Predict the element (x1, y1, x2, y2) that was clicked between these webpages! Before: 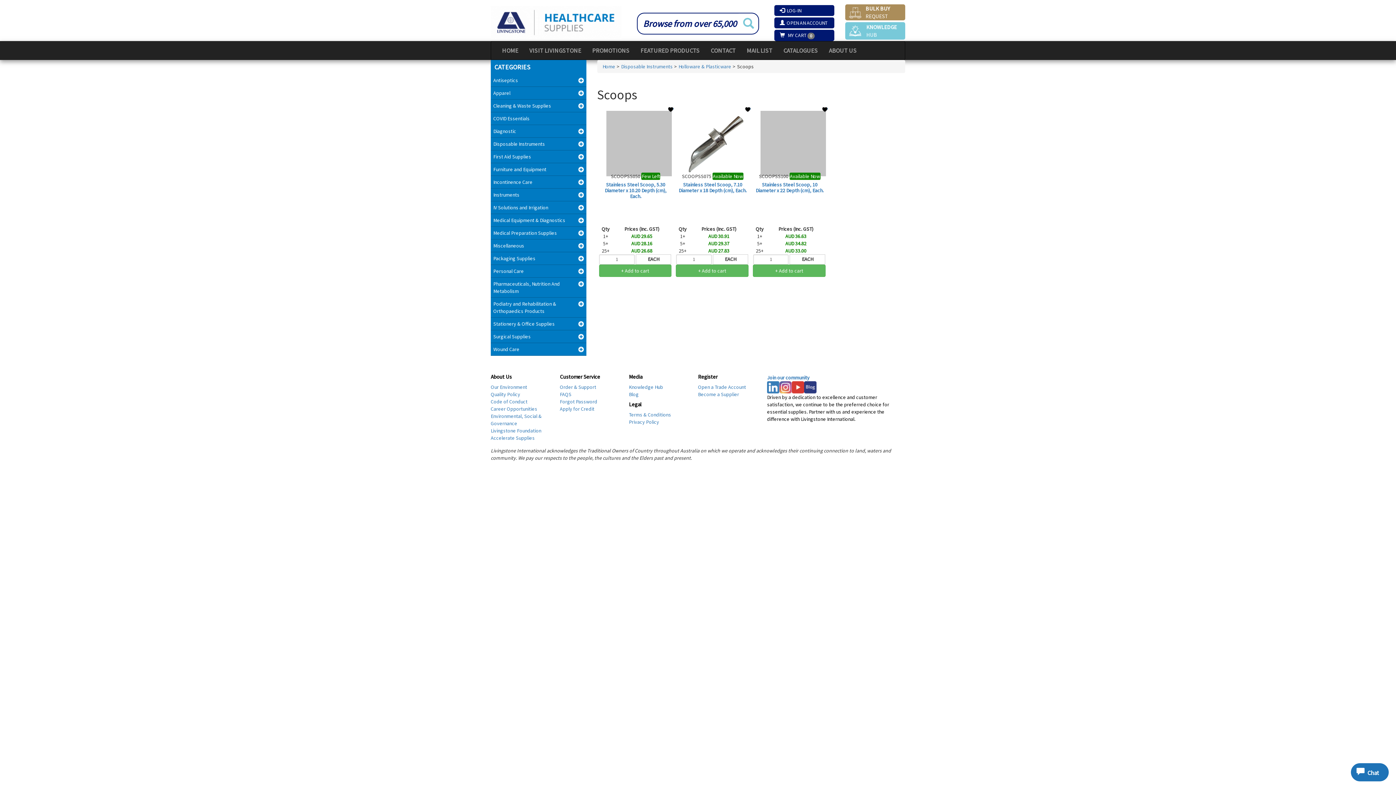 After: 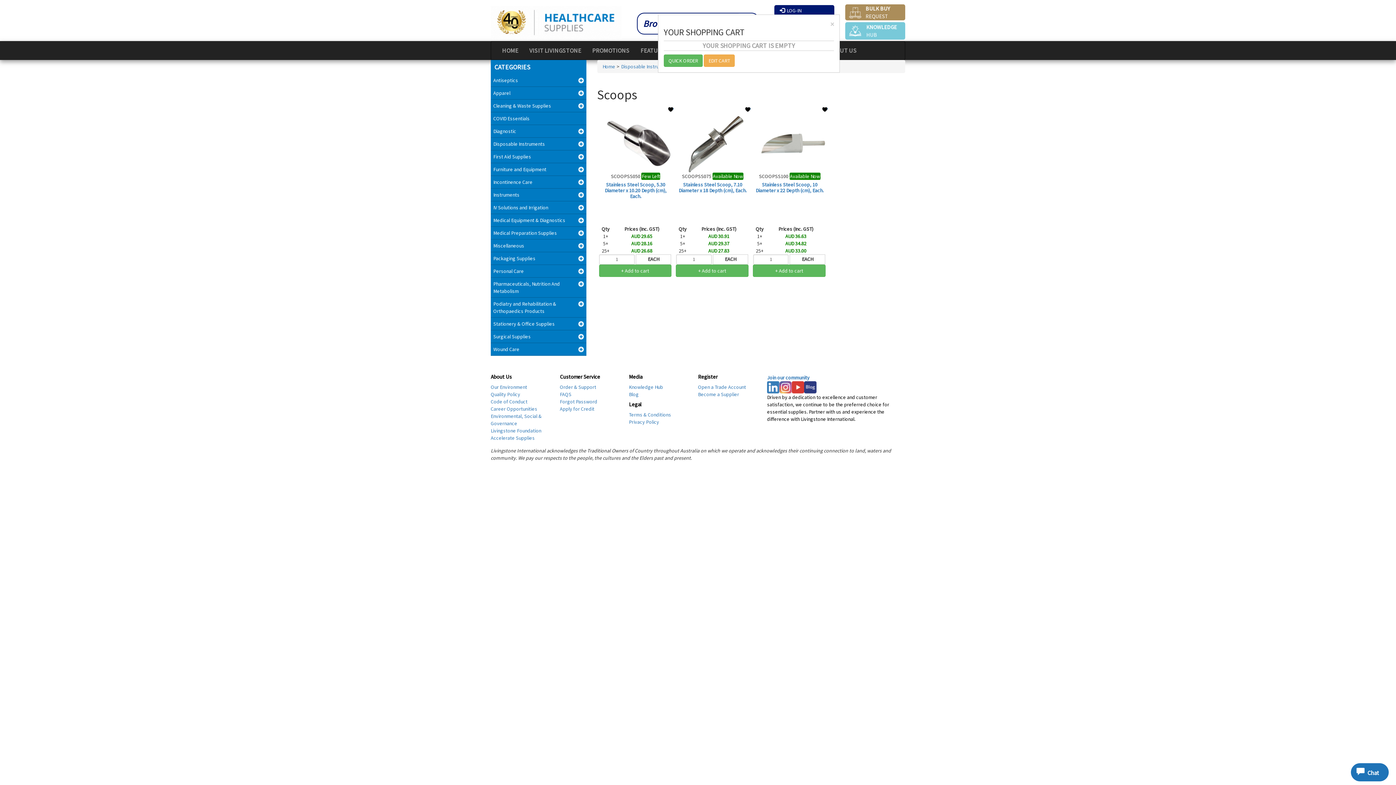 Action: bbox: (780, 32, 807, 38) label:  MY CART 